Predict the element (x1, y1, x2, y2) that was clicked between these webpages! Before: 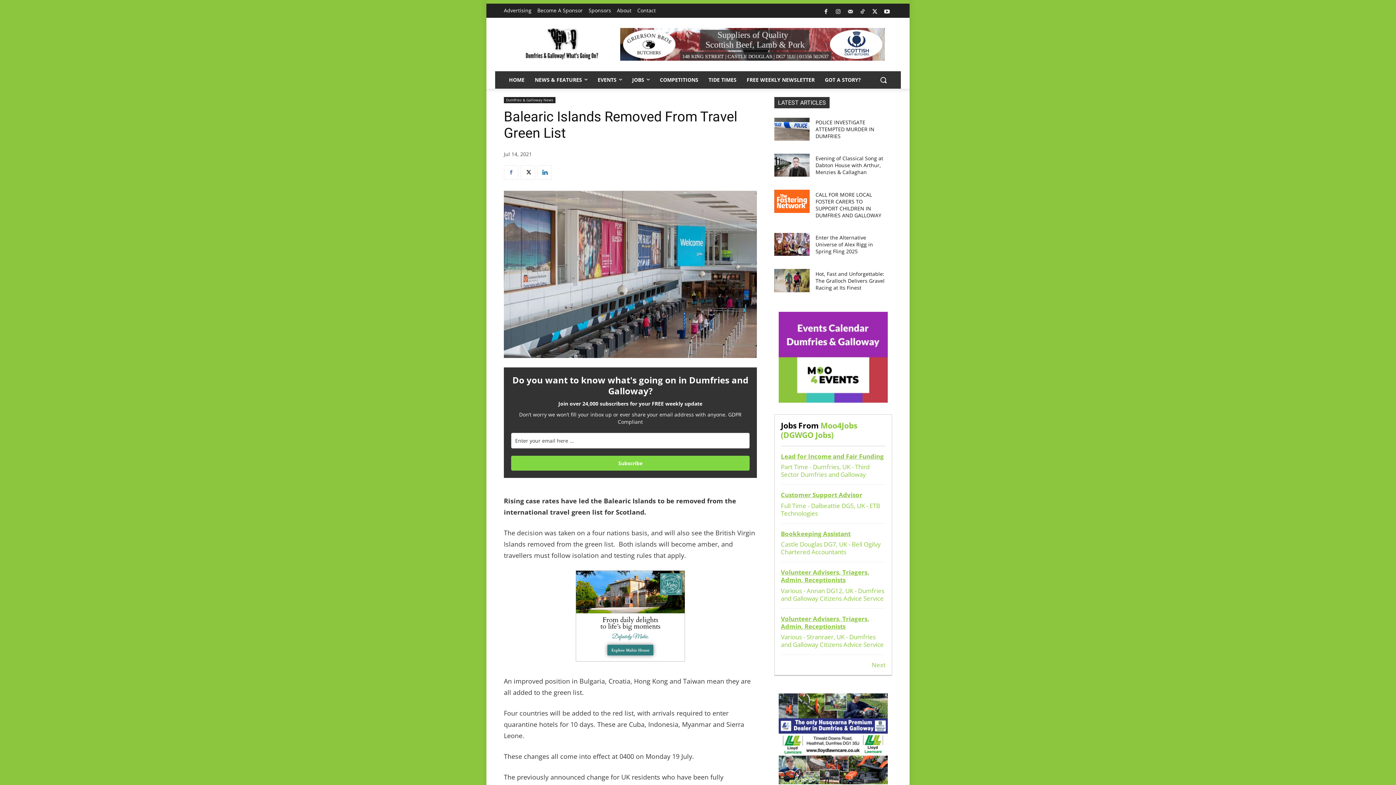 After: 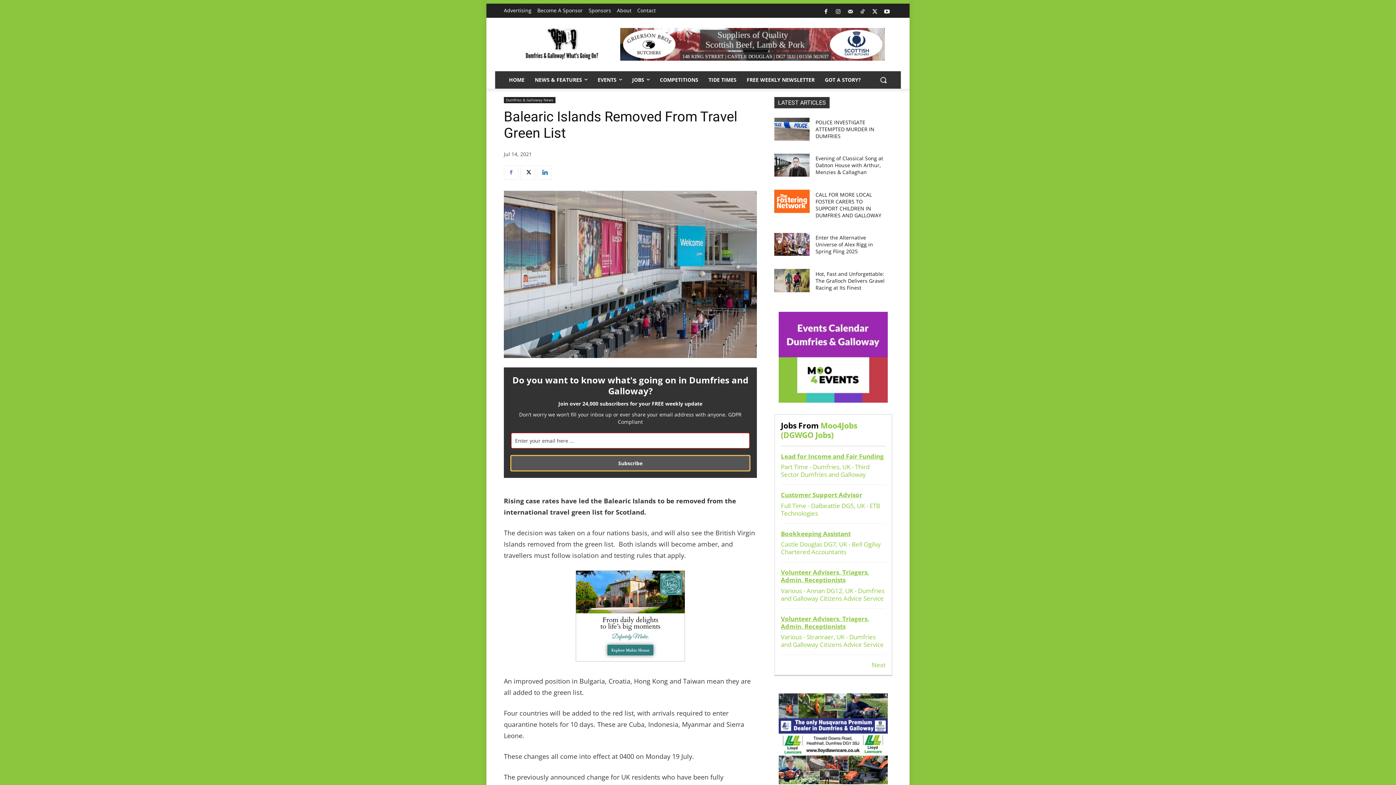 Action: label: Subscribe bbox: (511, 455, 749, 470)